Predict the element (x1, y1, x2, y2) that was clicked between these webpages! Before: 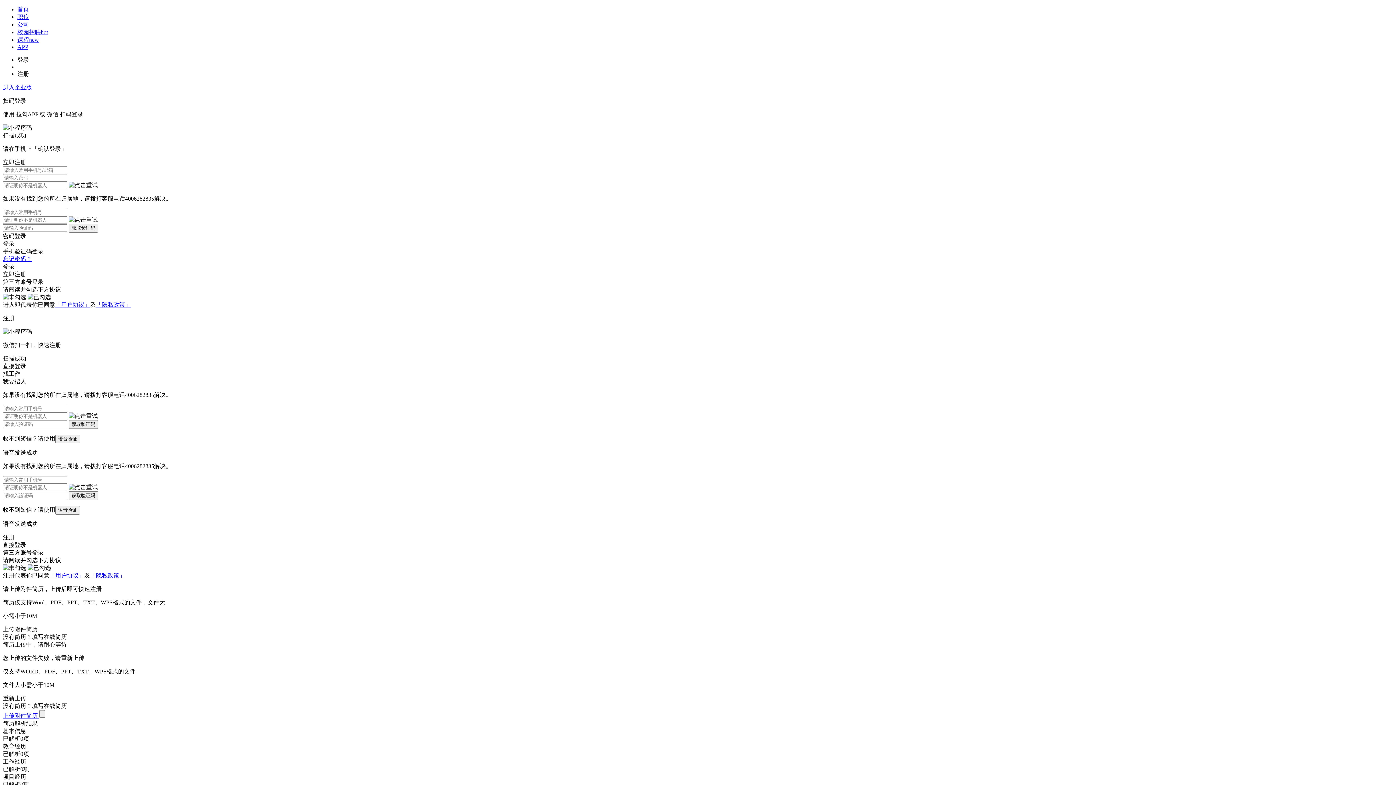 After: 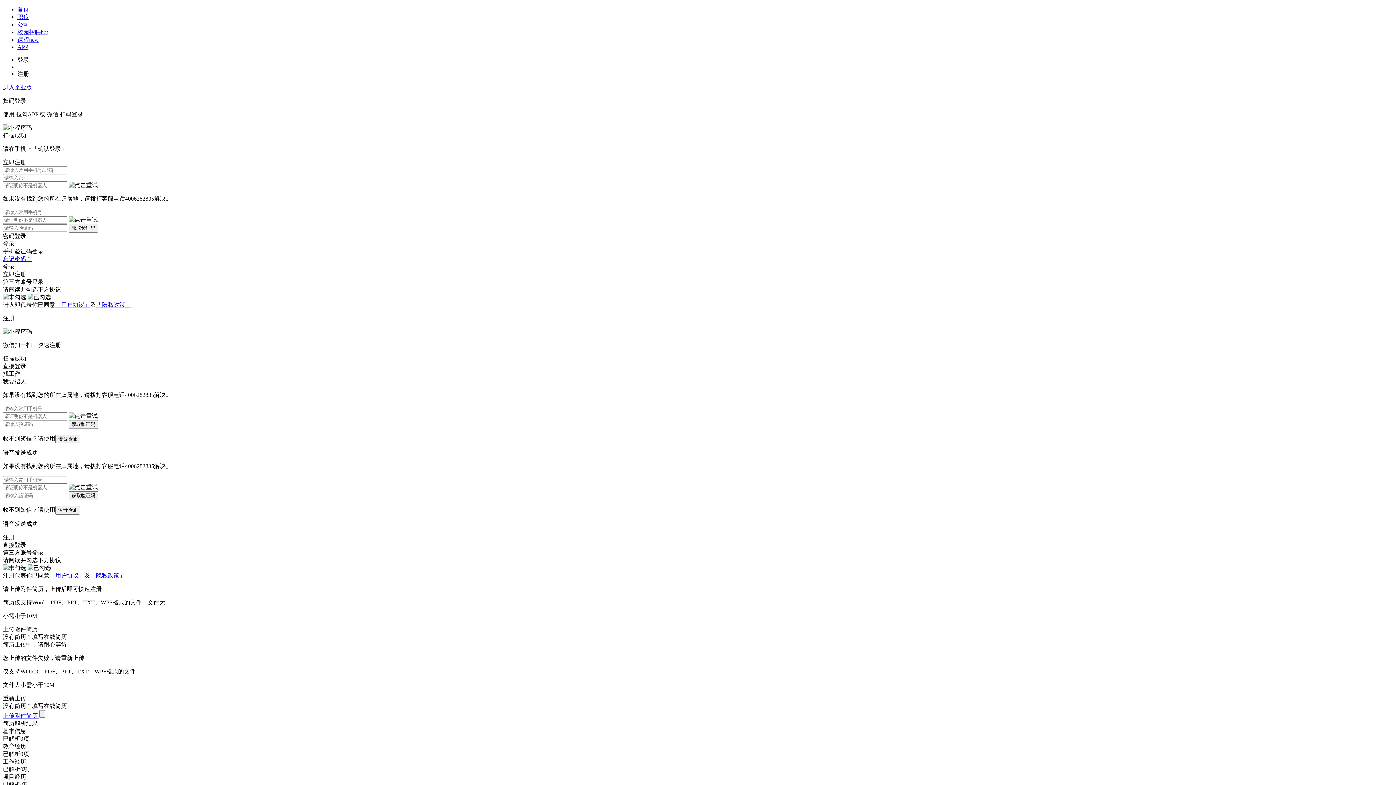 Action: label: 「用户协议」 bbox: (49, 572, 84, 578)